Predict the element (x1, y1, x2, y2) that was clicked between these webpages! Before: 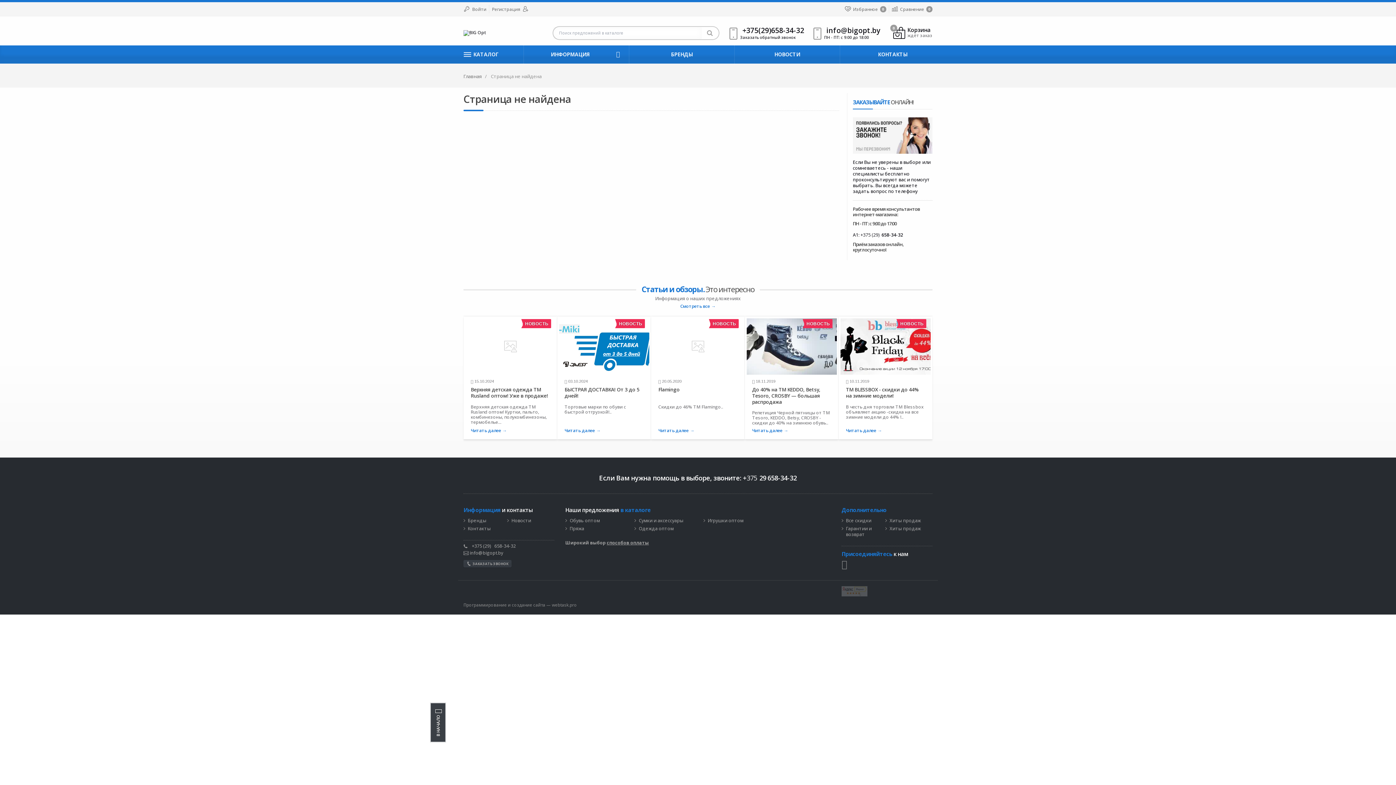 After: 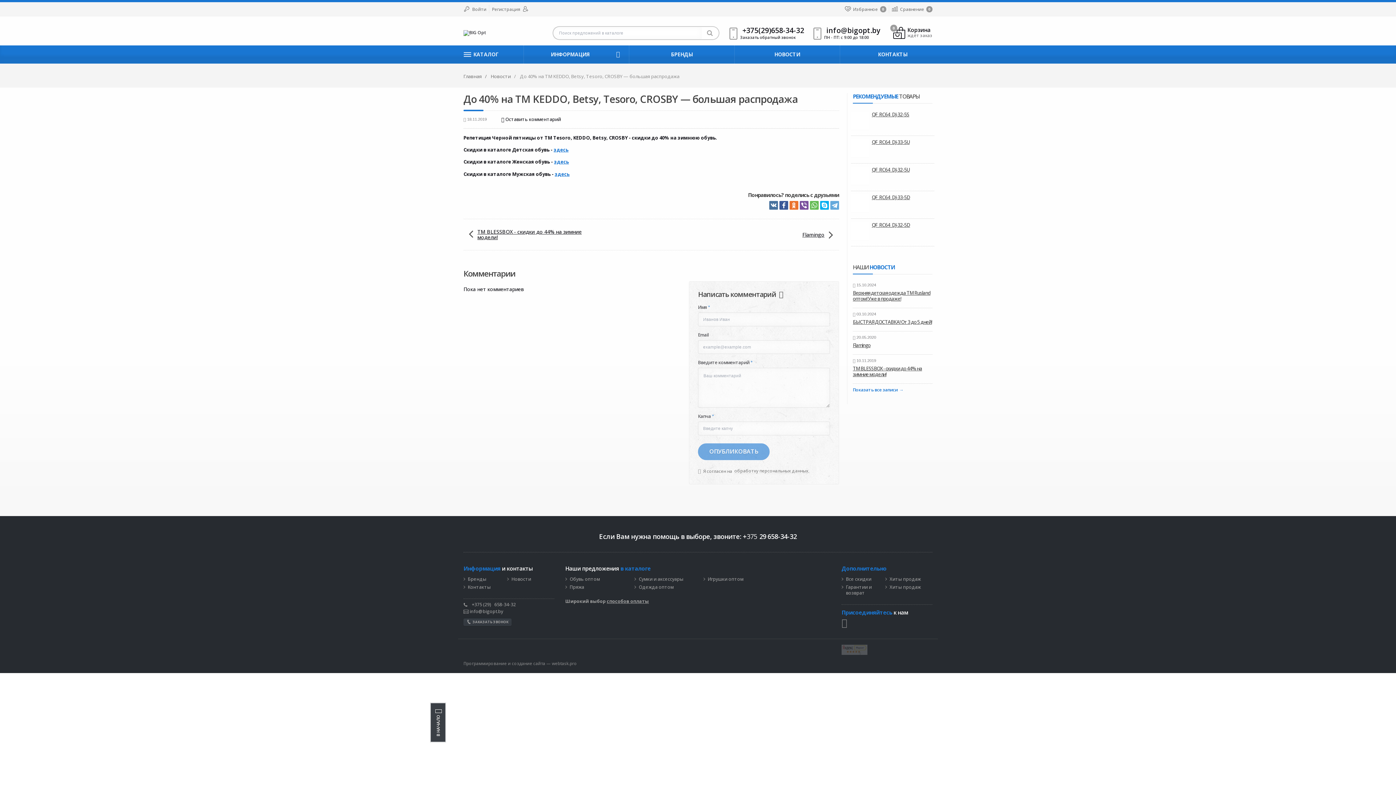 Action: bbox: (752, 428, 788, 433) label: Читать далее